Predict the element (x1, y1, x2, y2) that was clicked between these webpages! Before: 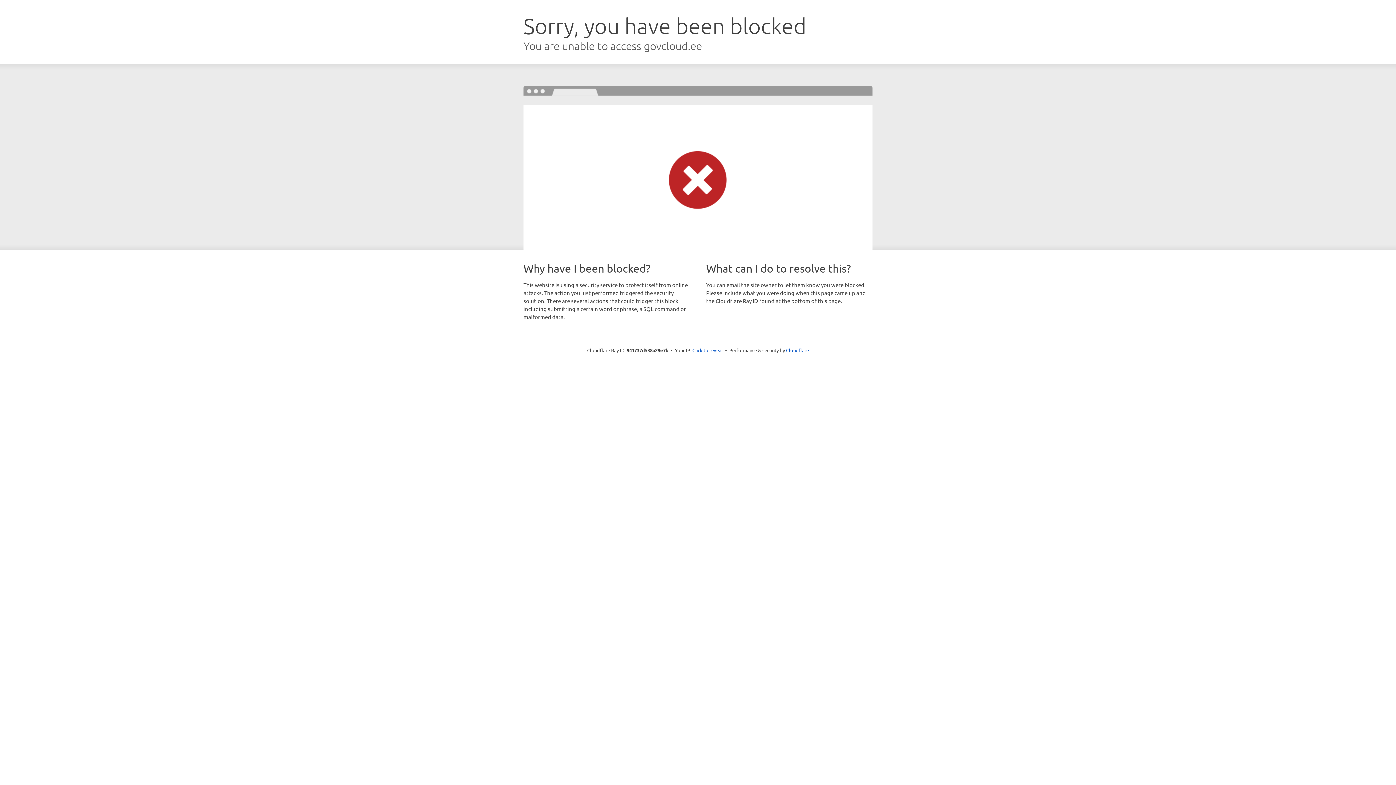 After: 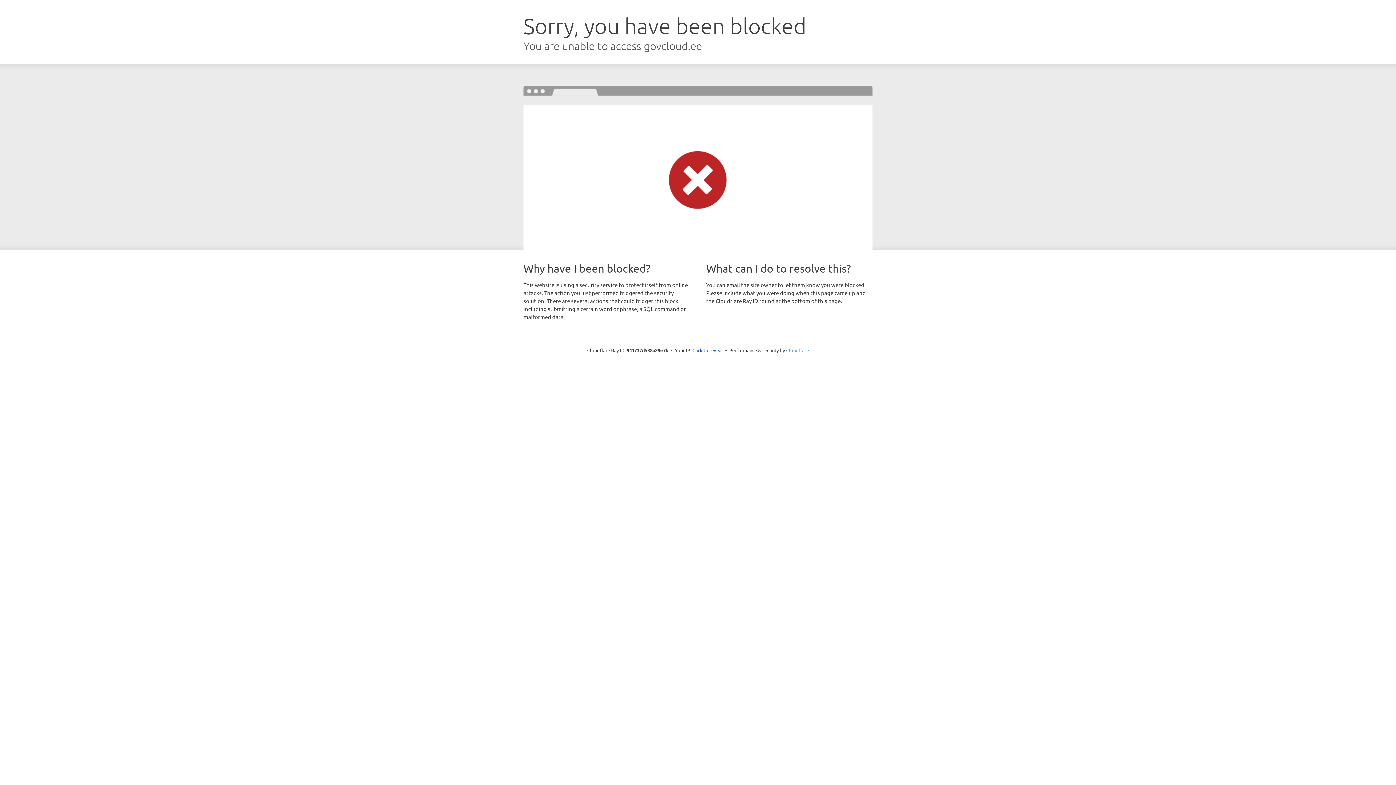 Action: label: Cloudflare bbox: (786, 347, 809, 353)